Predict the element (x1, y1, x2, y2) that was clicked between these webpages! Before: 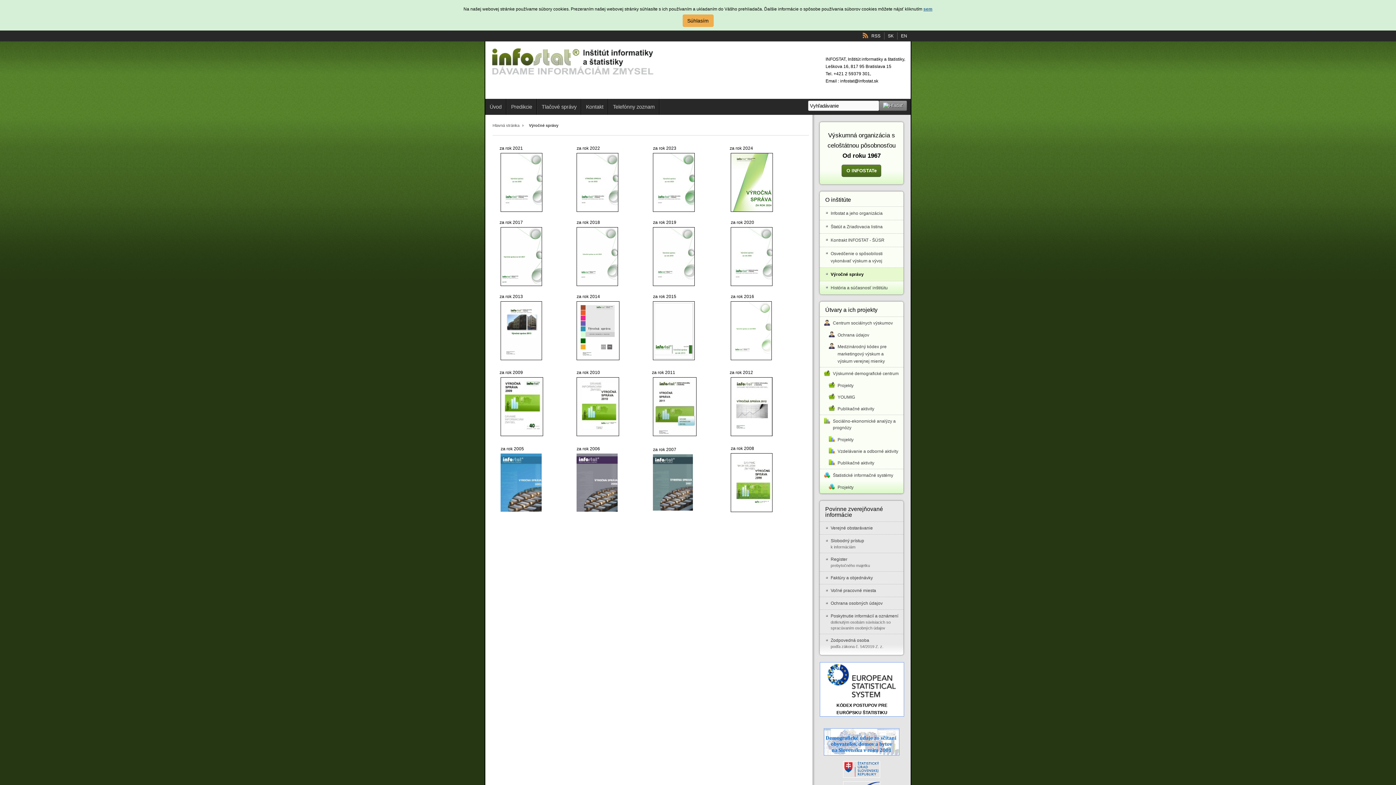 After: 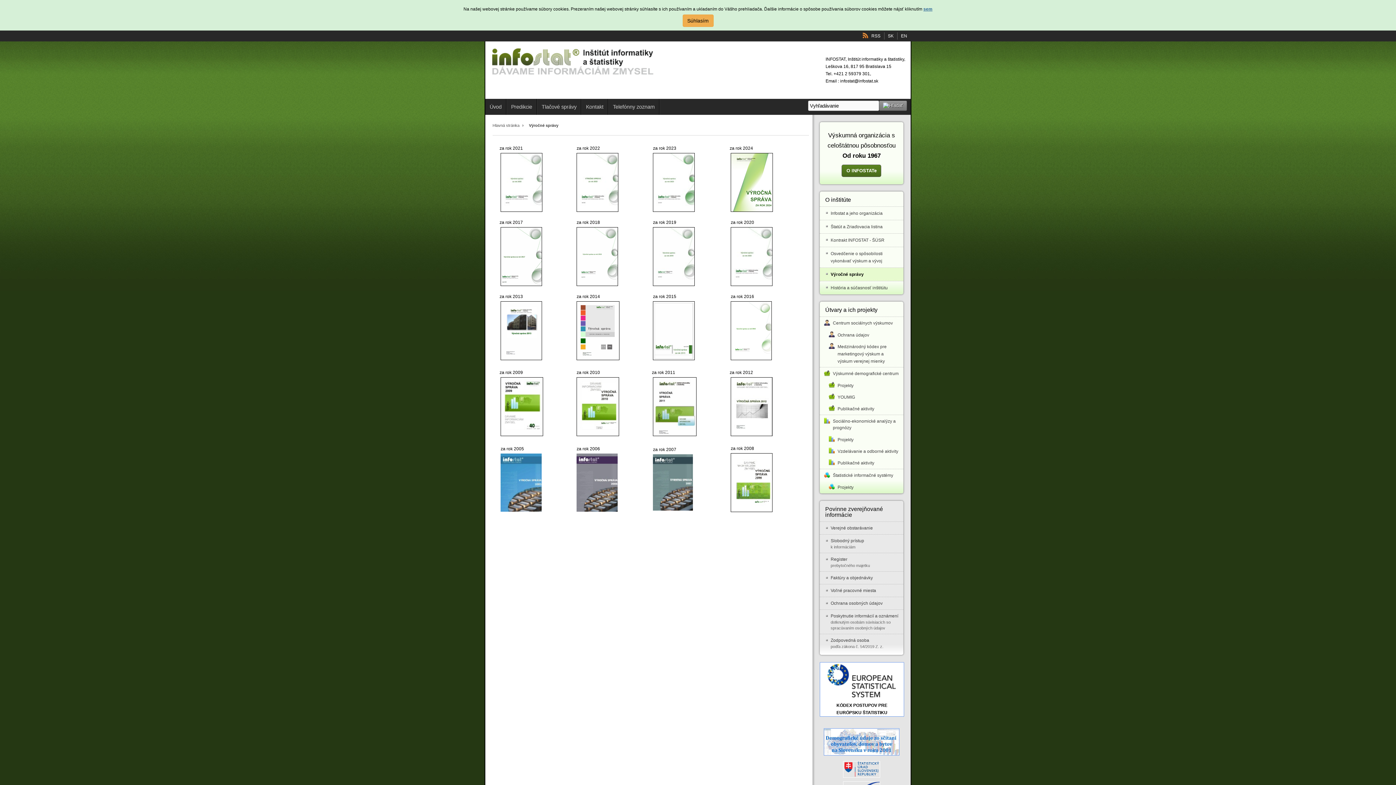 Action: bbox: (862, 32, 880, 39) label: RSS